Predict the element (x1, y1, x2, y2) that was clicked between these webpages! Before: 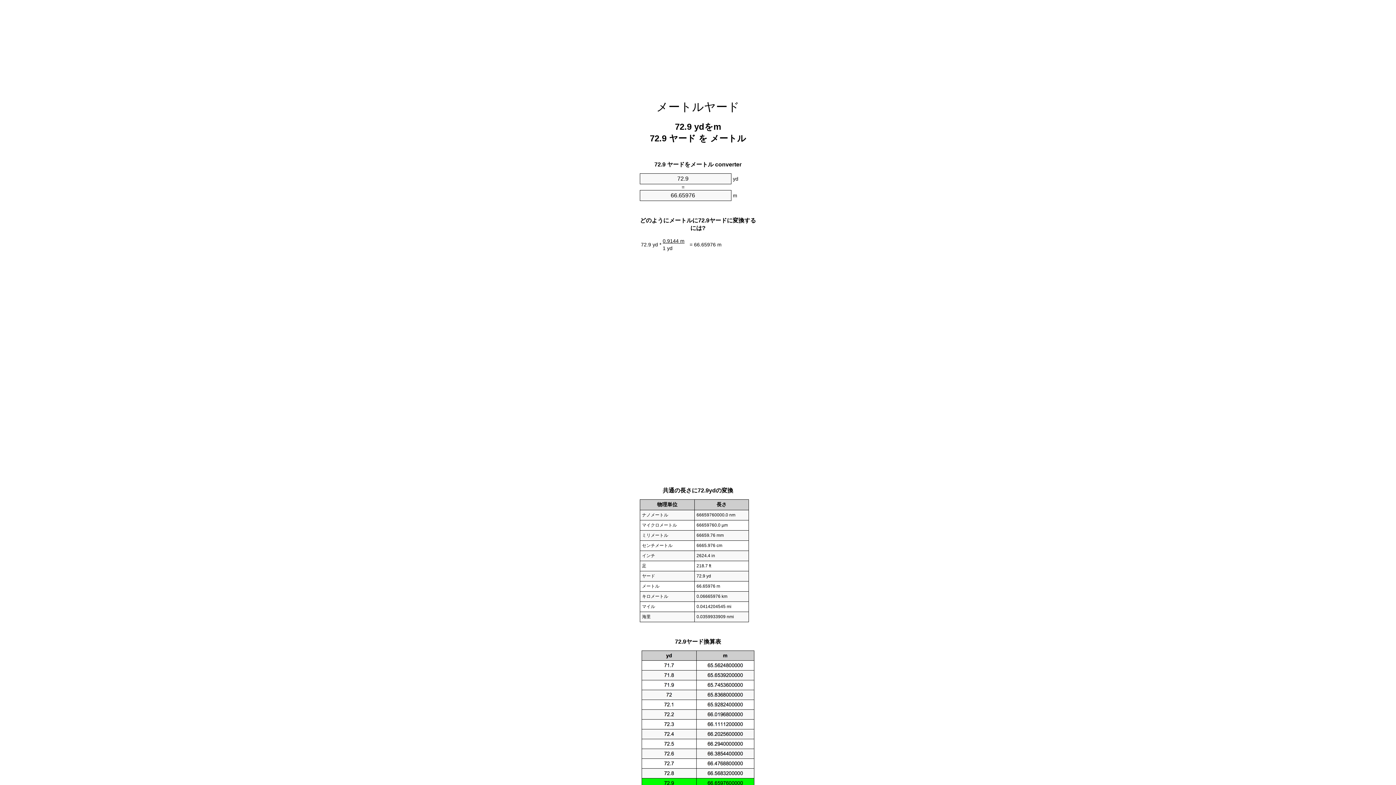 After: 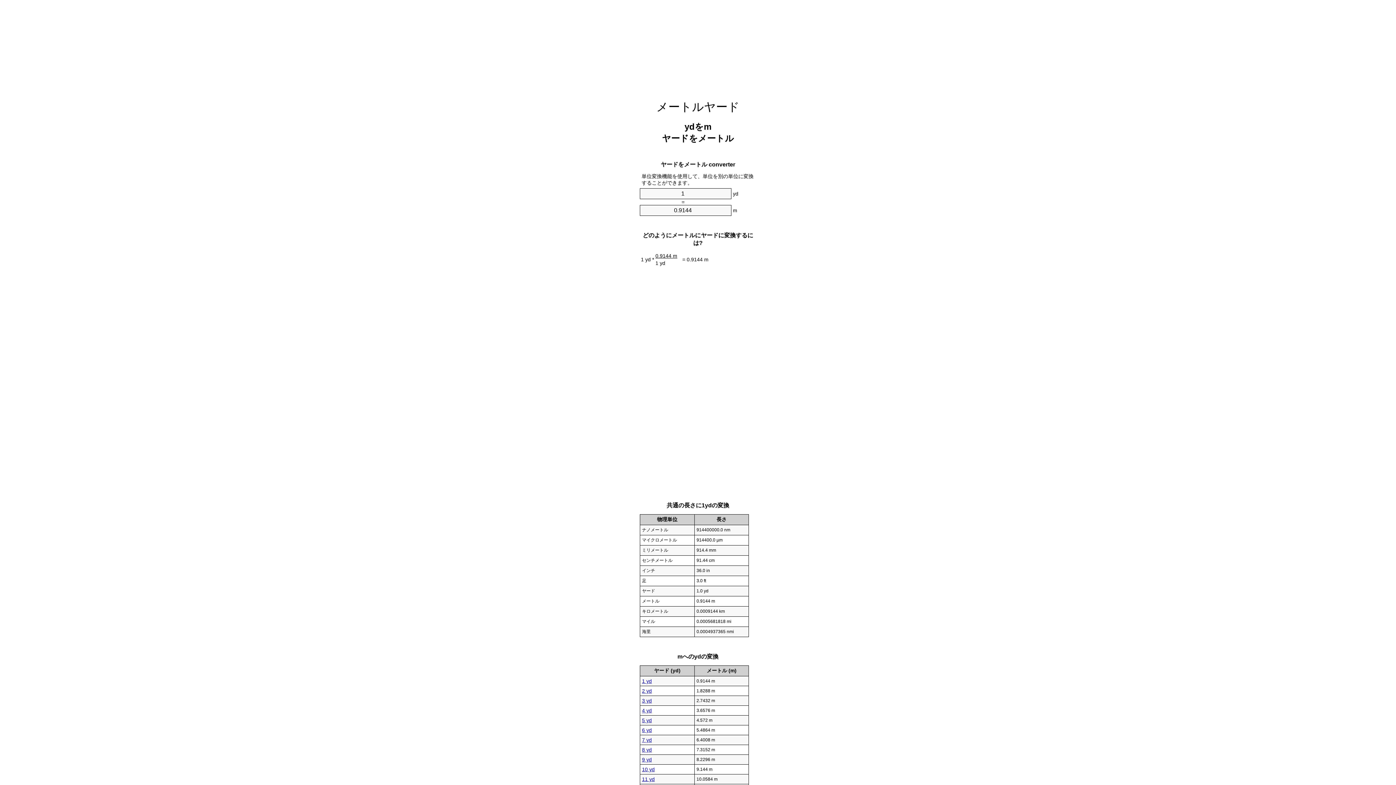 Action: label: メートルヤード bbox: (656, 100, 739, 113)